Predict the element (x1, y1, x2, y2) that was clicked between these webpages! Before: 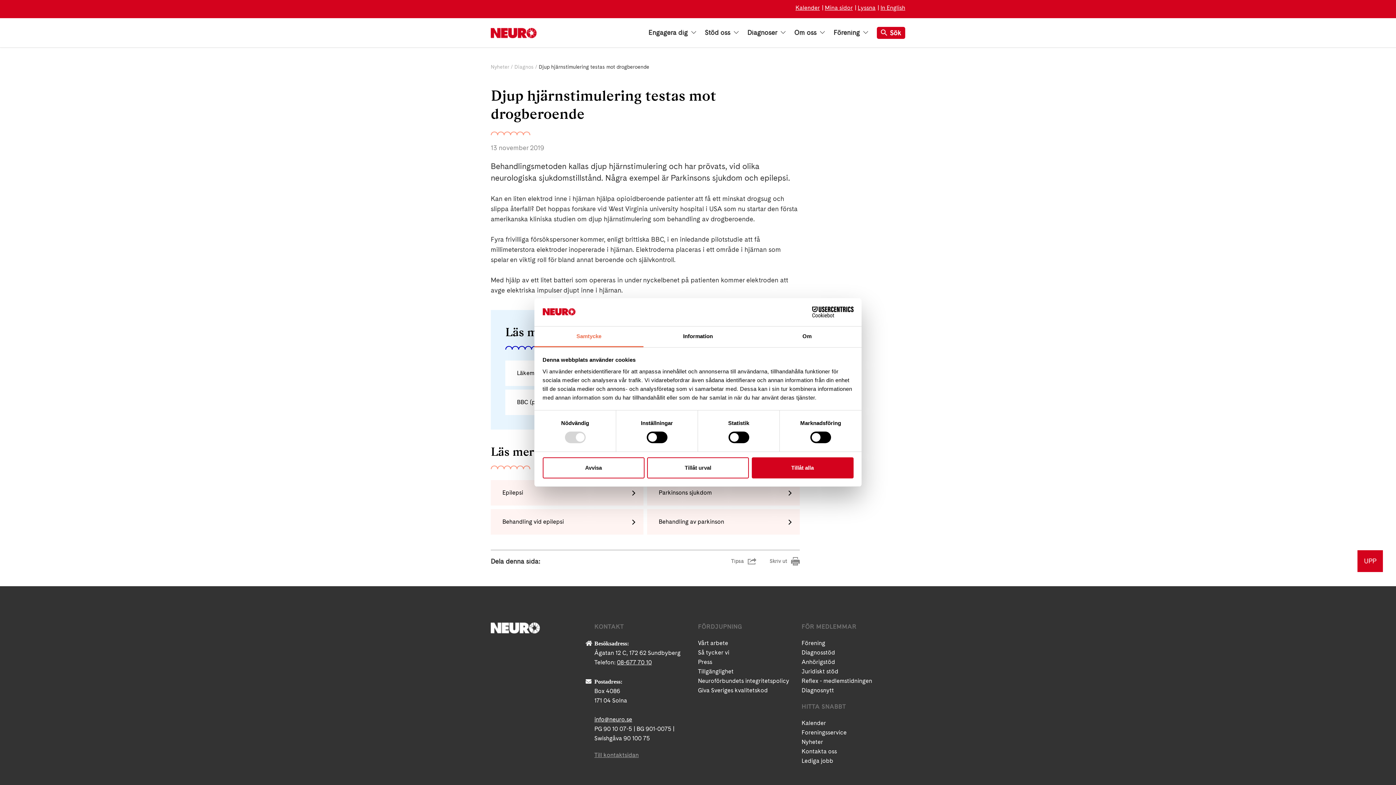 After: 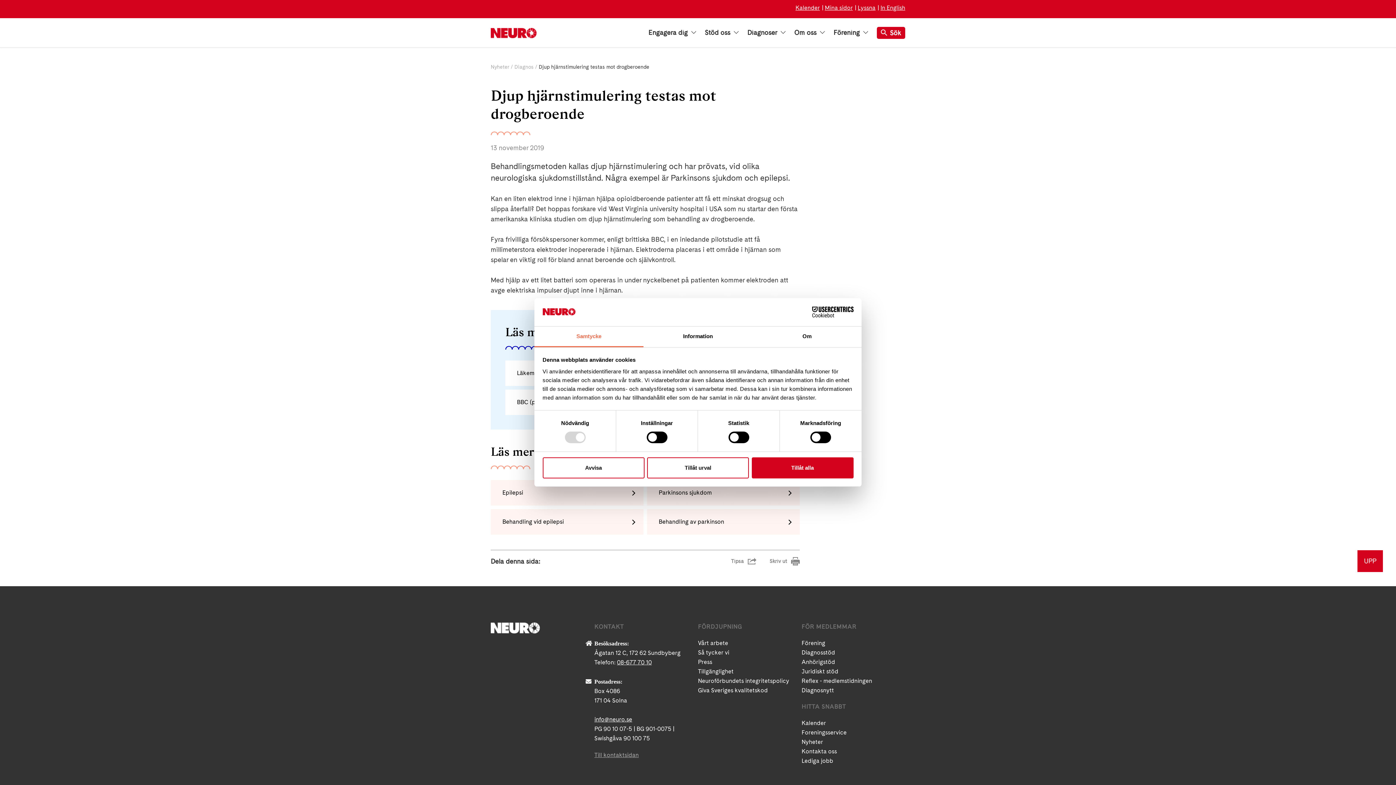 Action: label: Cookiebot - opens in a new window bbox: (790, 306, 853, 317)